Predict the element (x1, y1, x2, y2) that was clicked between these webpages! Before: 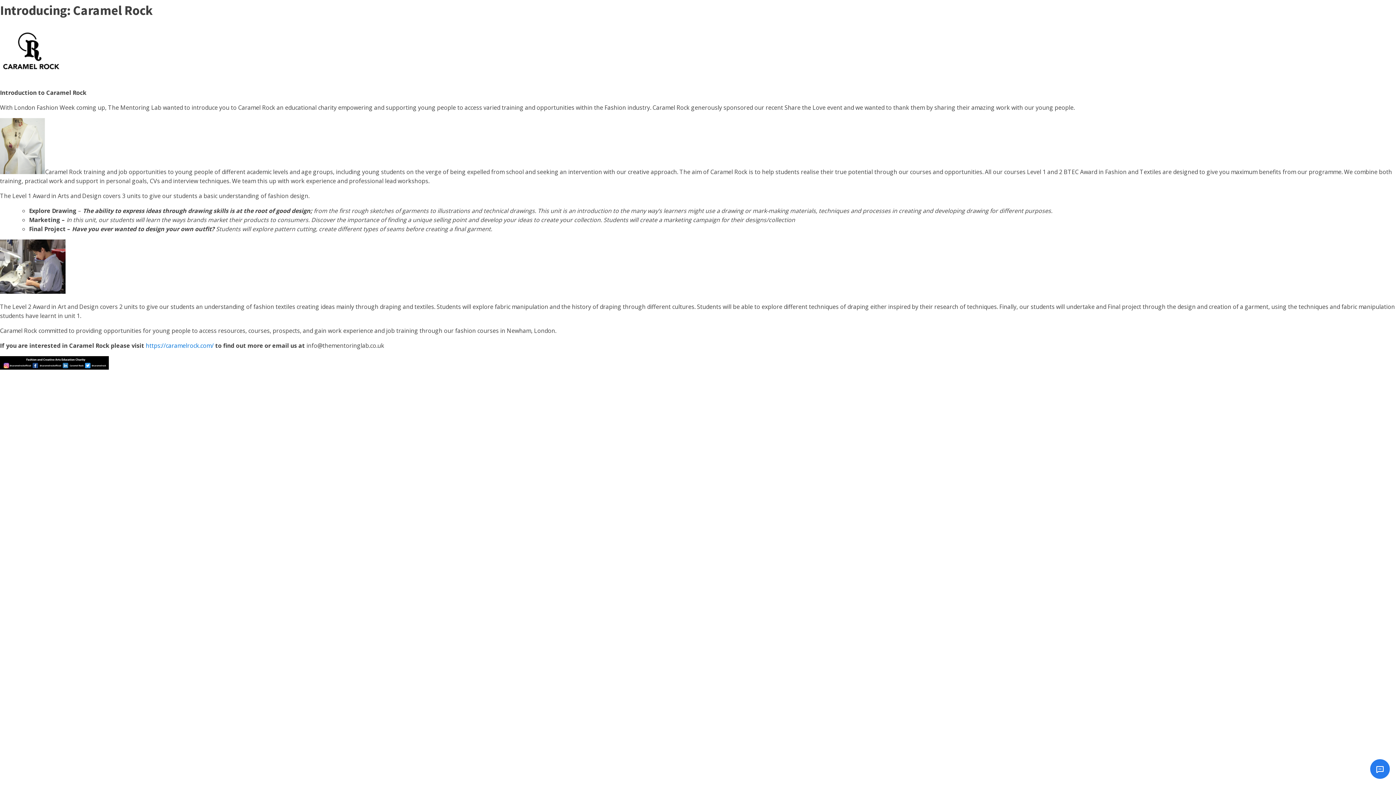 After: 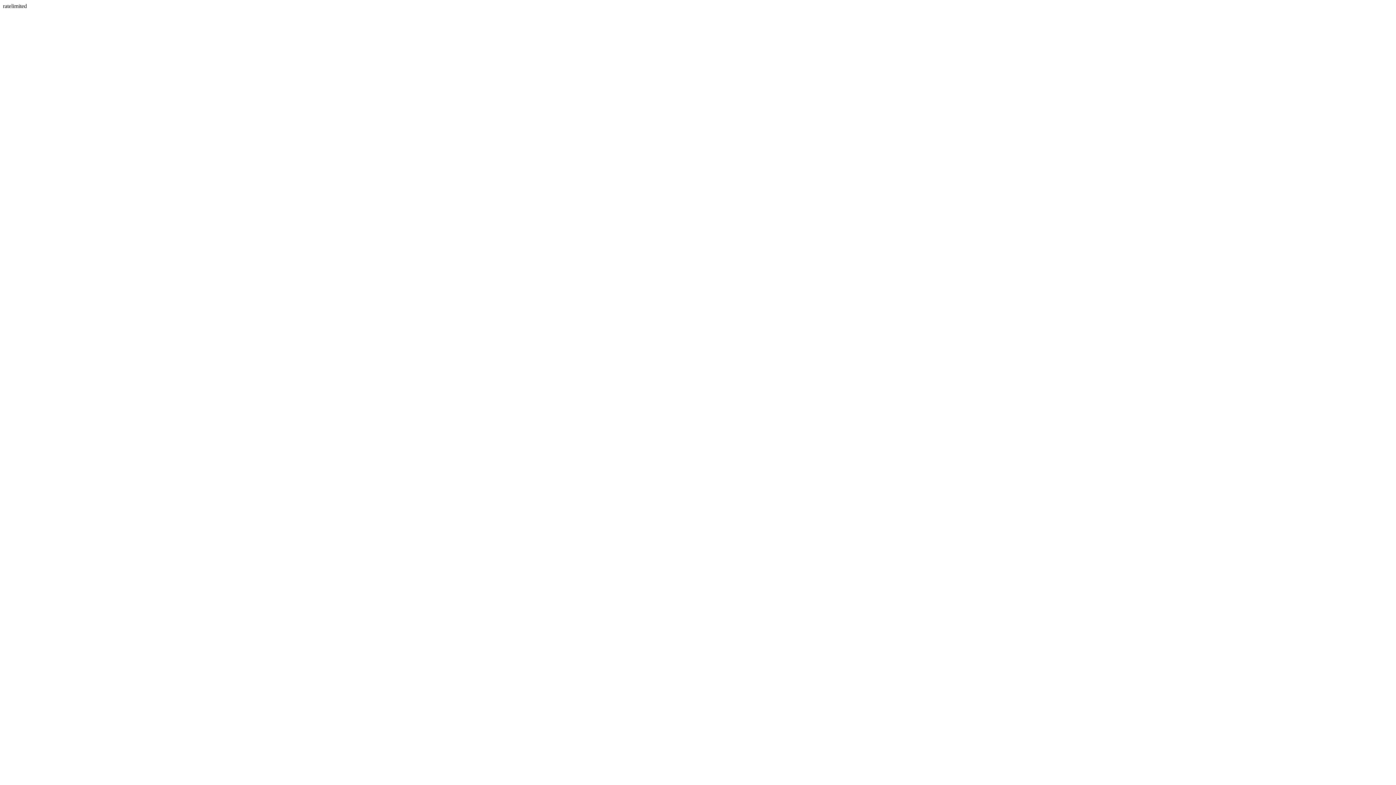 Action: label: https://caramelrock.com/ bbox: (145, 341, 213, 349)